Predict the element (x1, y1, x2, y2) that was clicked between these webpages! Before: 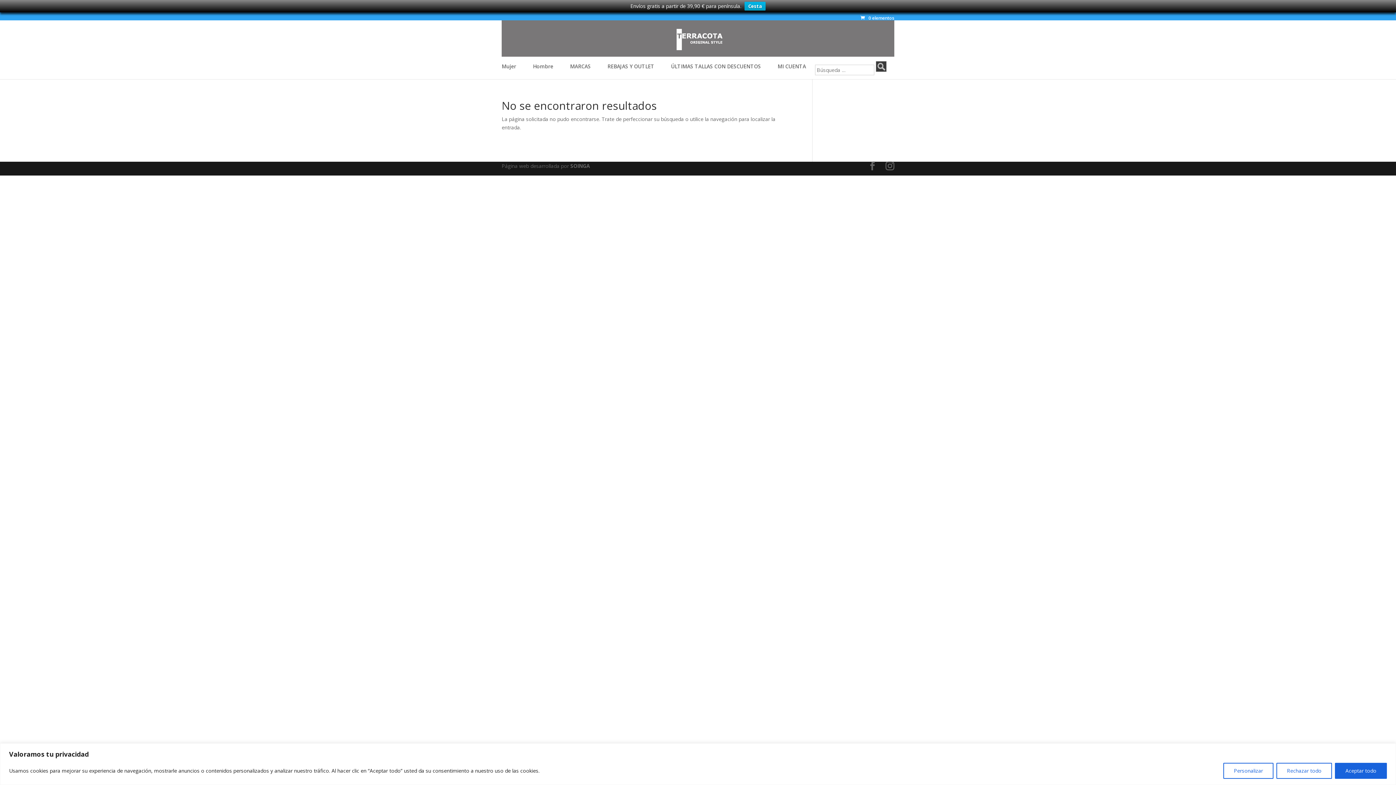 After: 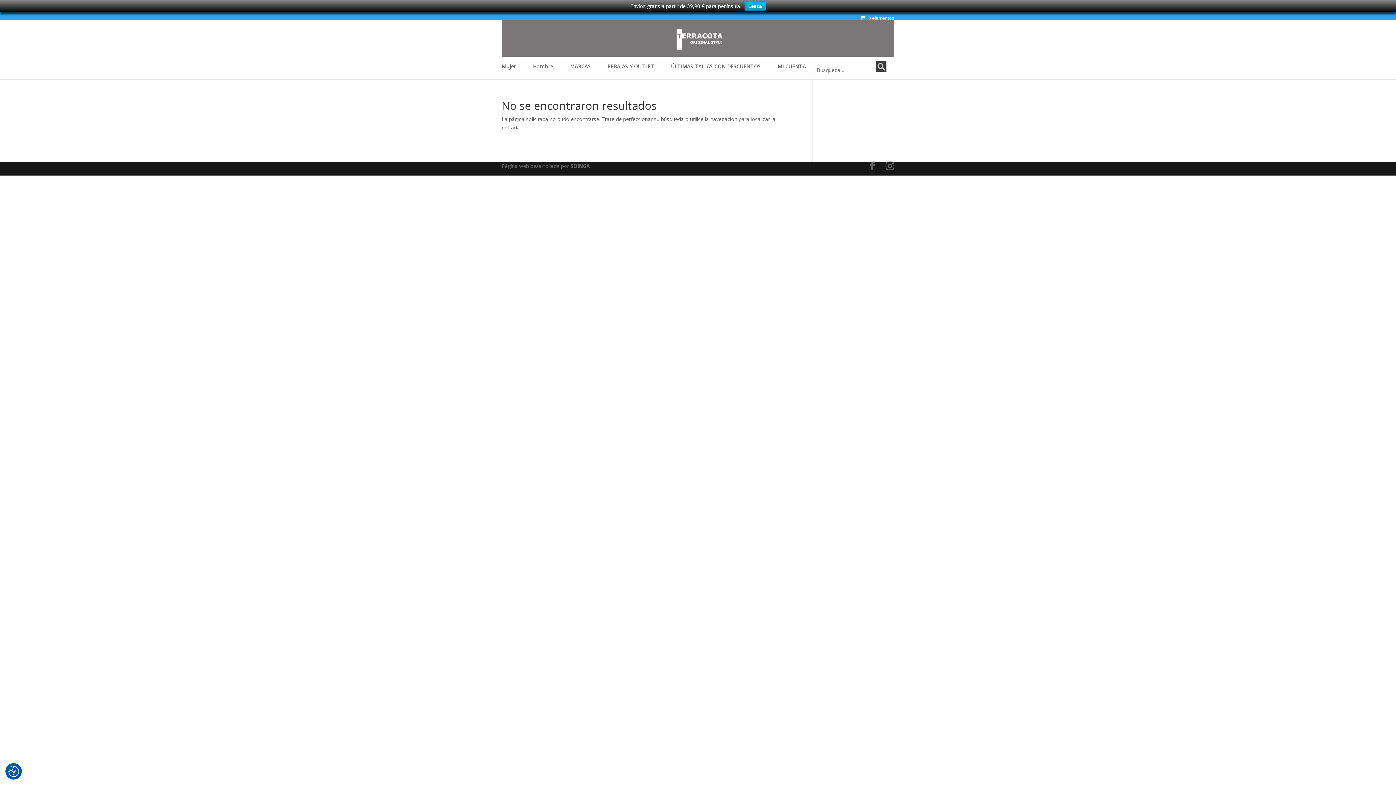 Action: label: Rechazar todo bbox: (1276, 763, 1332, 779)